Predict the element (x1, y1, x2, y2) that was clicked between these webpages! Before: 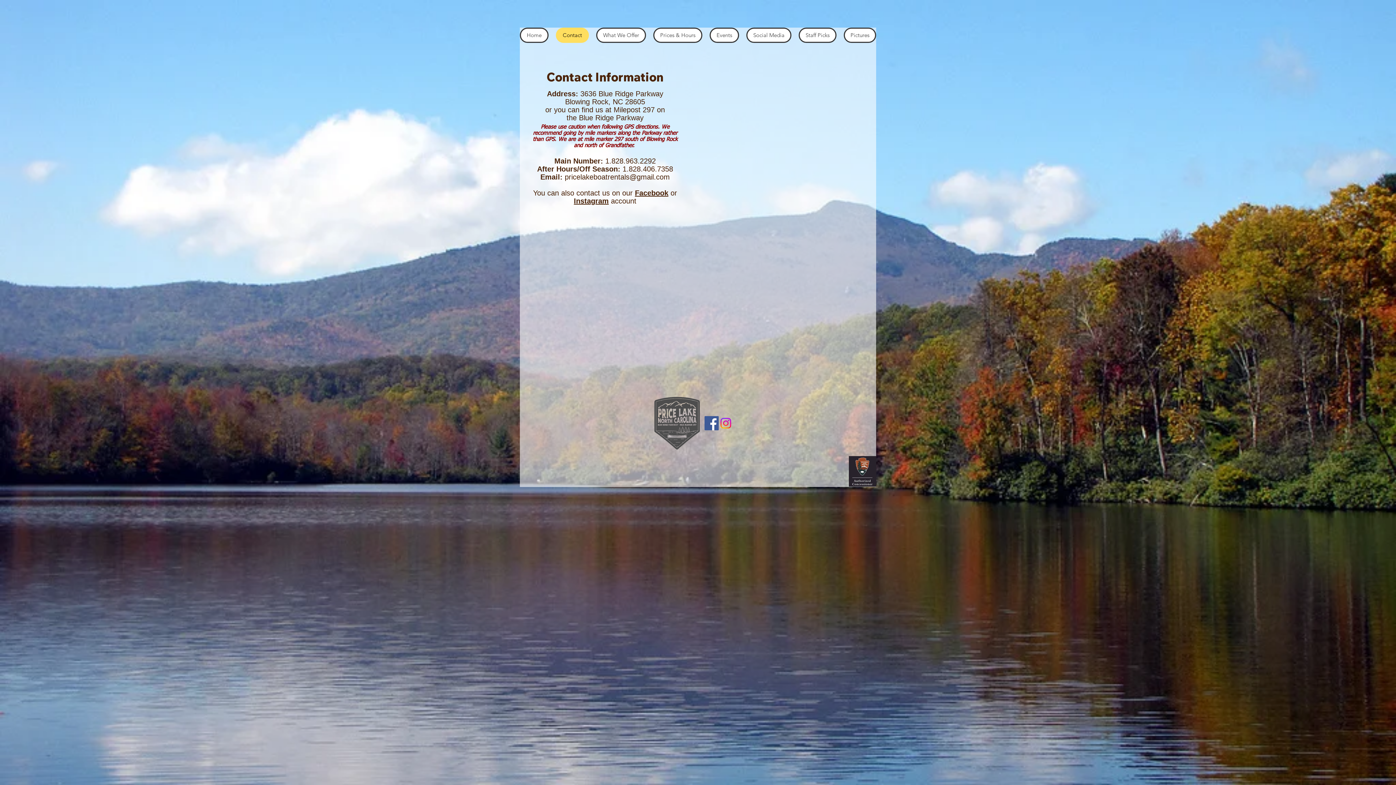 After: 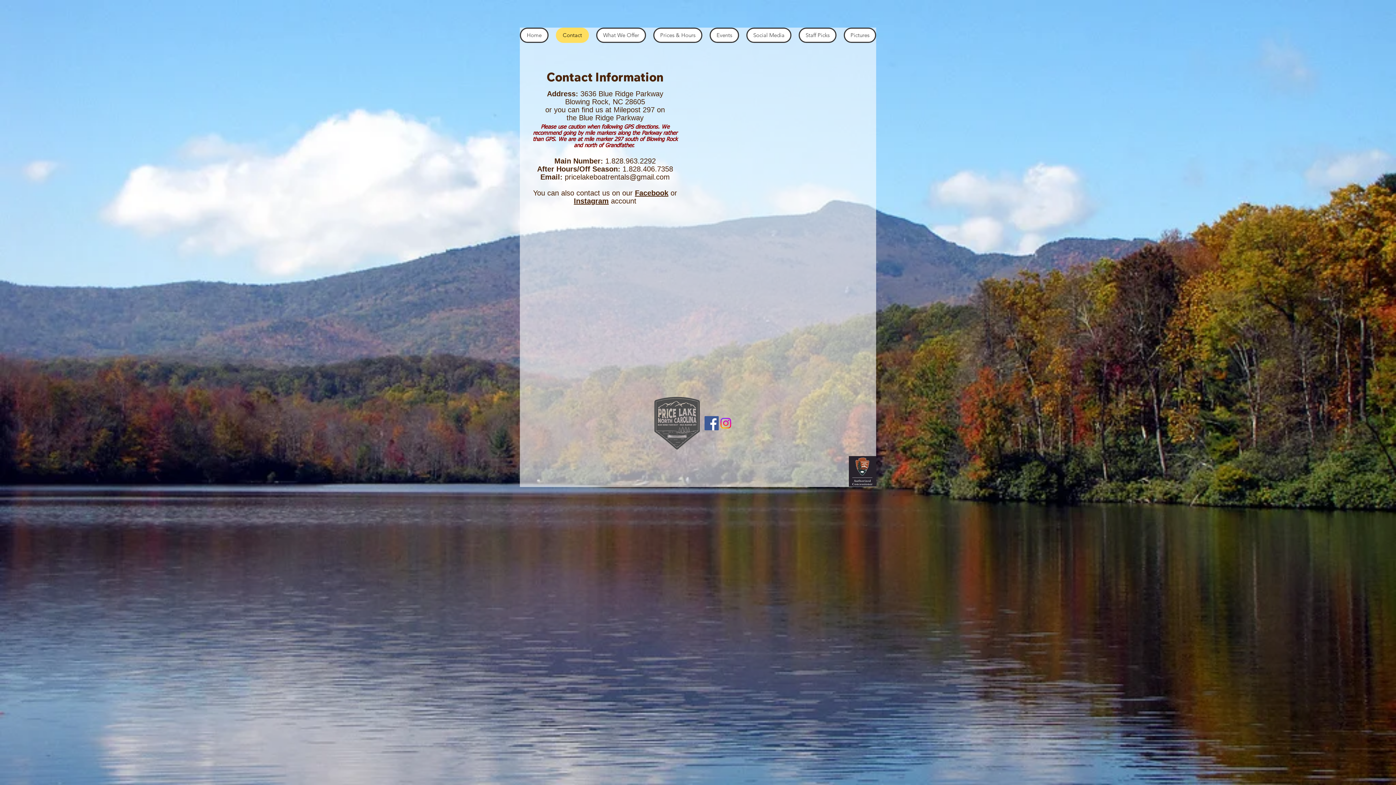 Action: label: pricelakeboatrentals@gmail.com bbox: (564, 173, 670, 181)